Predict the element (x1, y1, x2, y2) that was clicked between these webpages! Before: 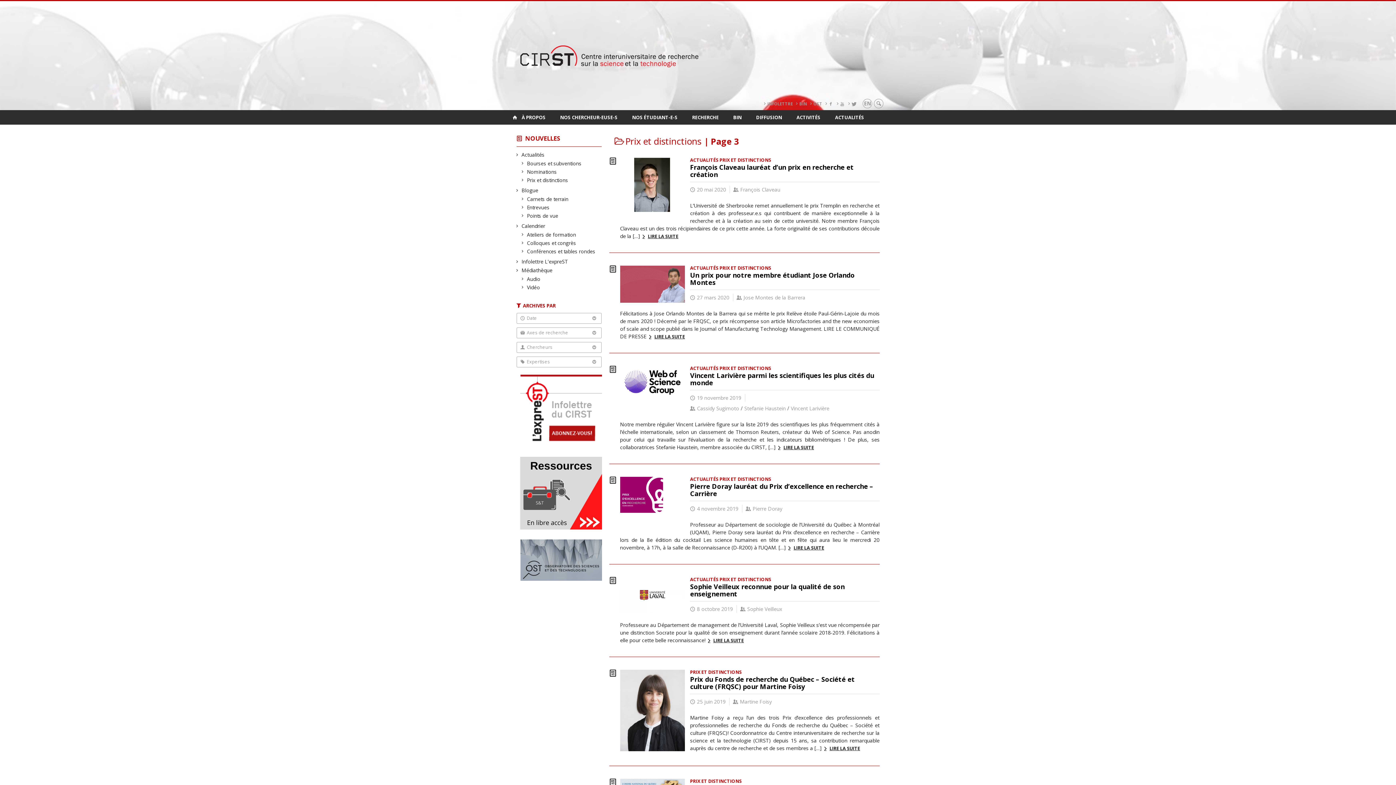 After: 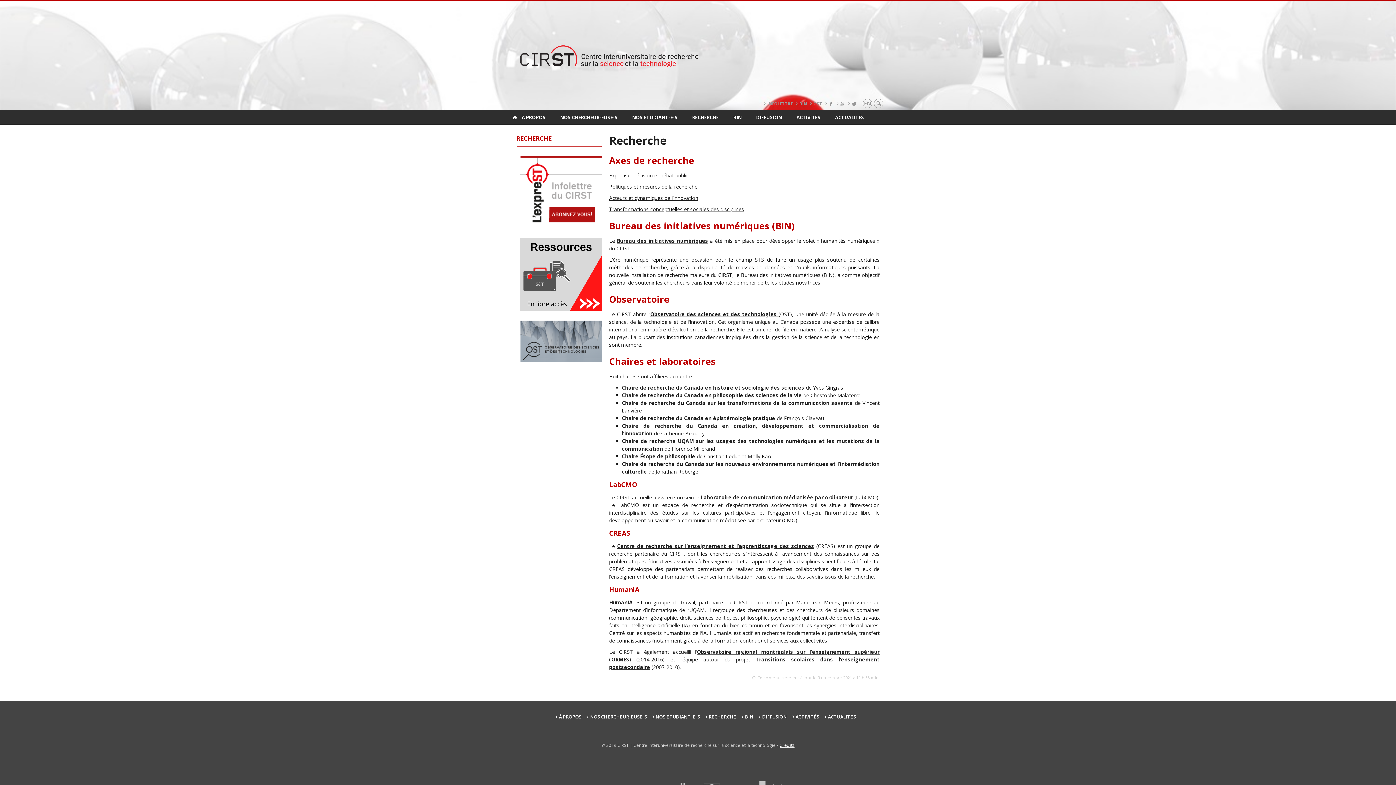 Action: label: RECHERCHE bbox: (685, 110, 726, 124)